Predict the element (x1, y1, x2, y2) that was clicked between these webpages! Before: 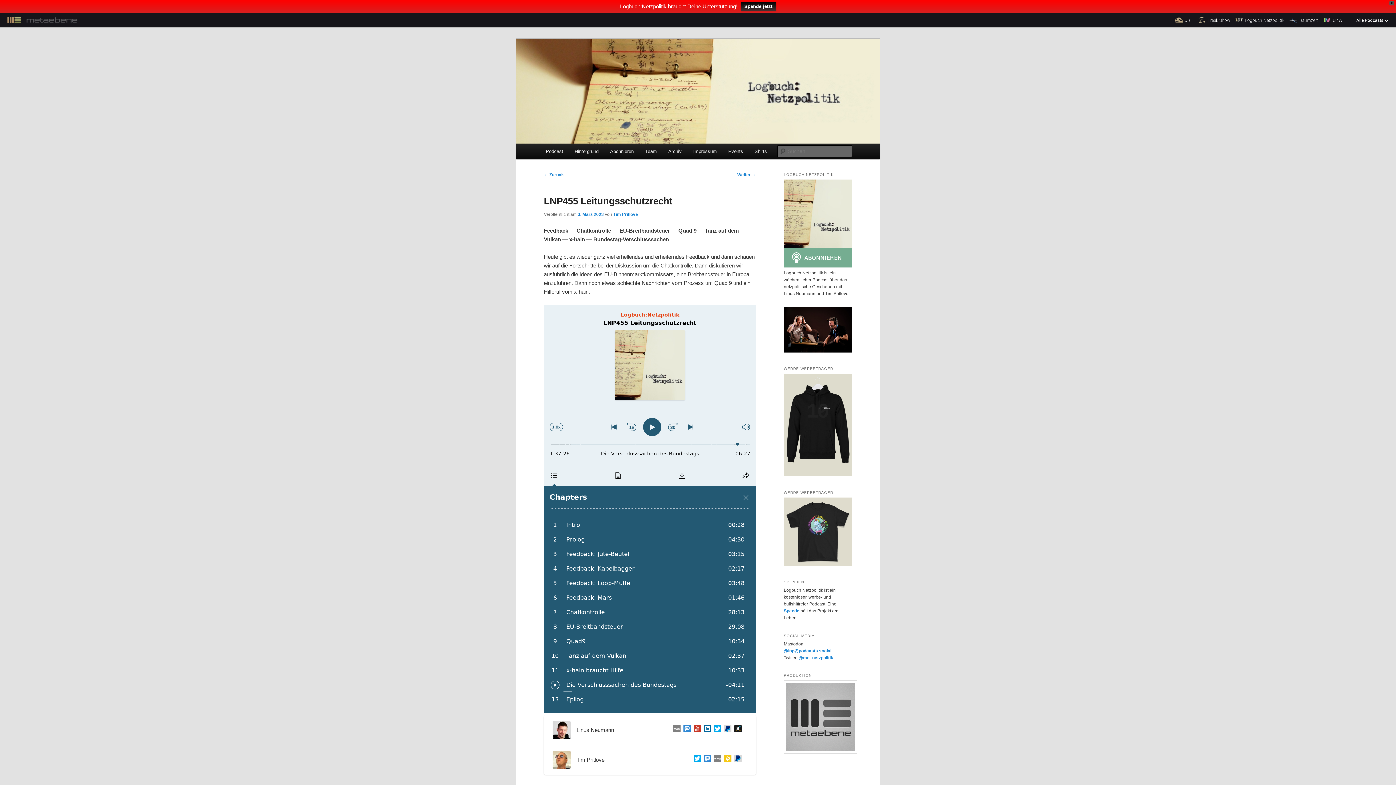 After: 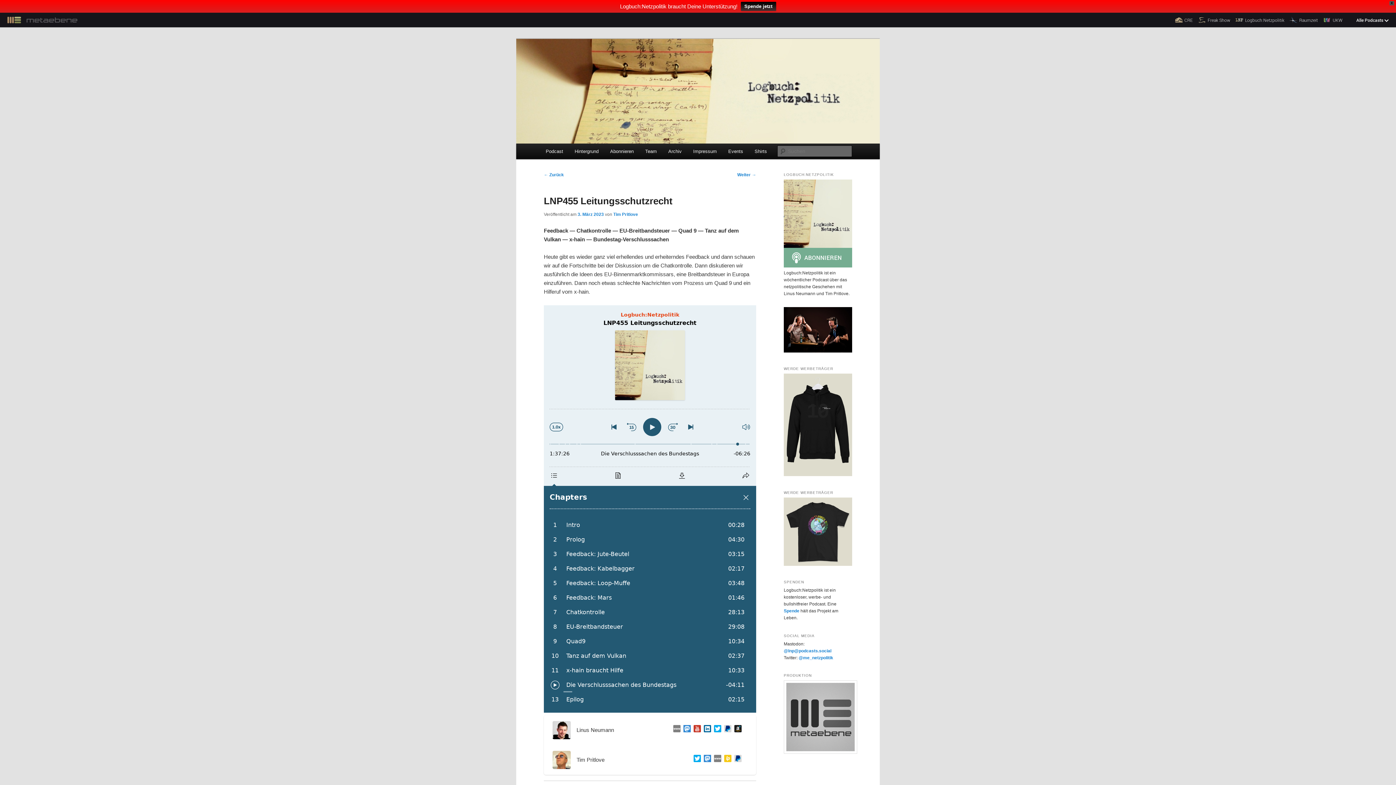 Action: bbox: (577, 211, 604, 216) label: 3. März 2023